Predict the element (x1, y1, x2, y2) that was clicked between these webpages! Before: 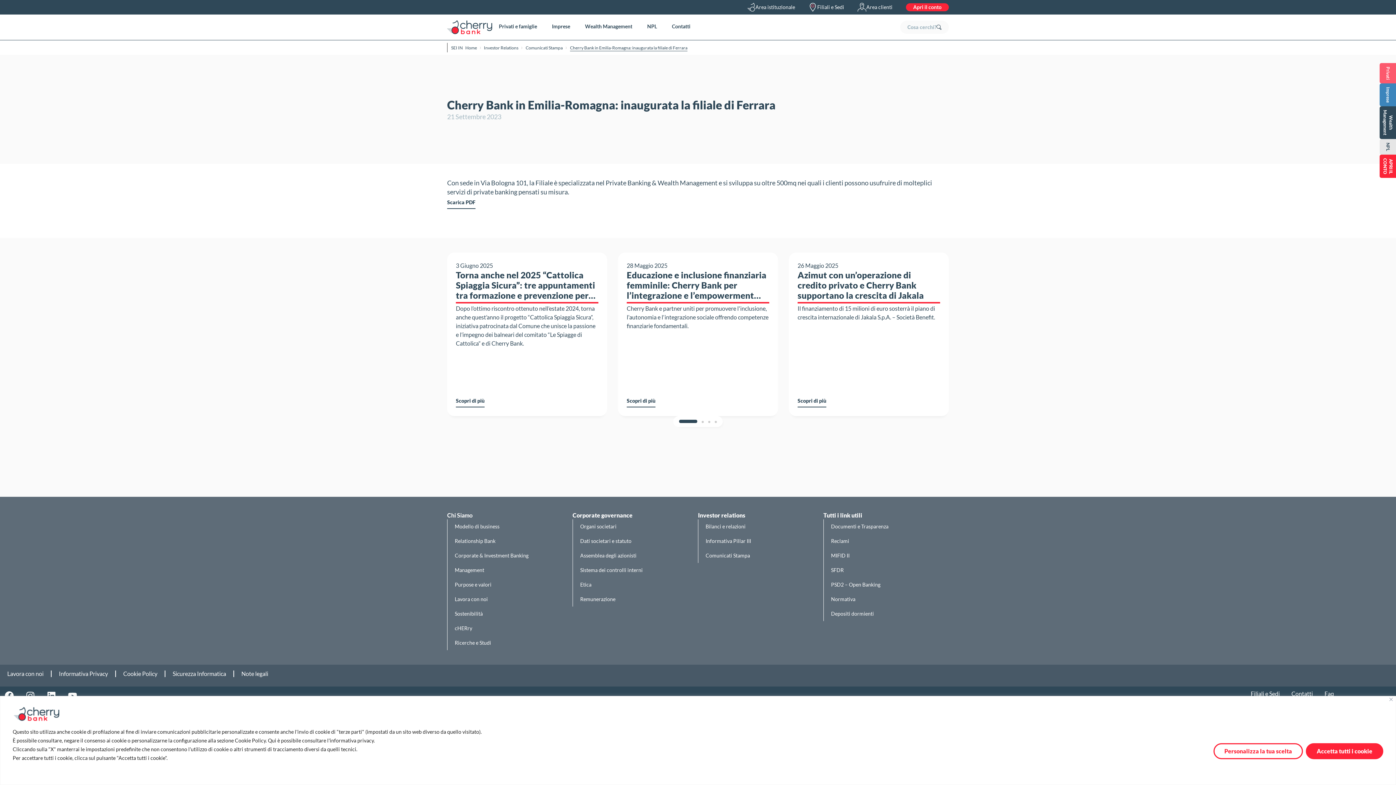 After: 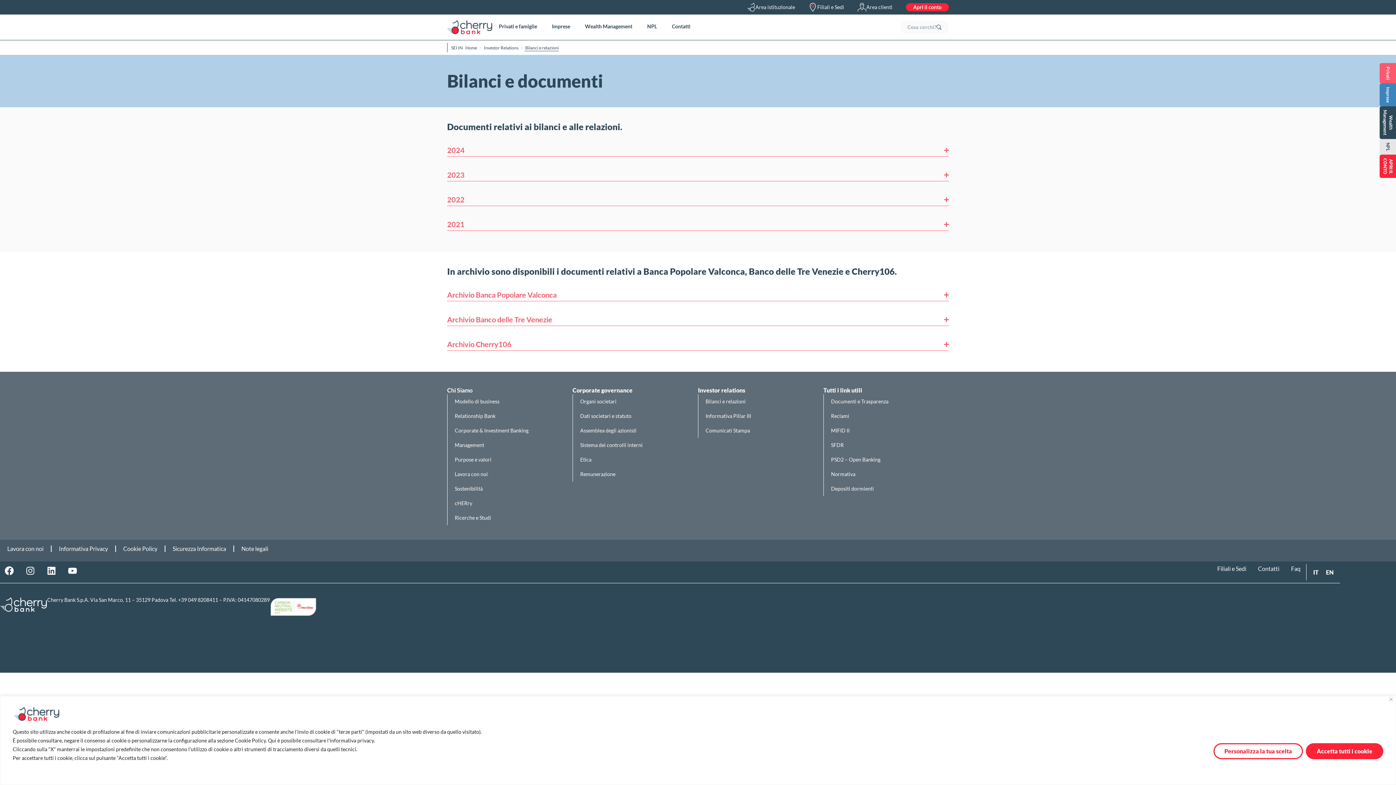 Action: label: Bilanci e relazioni bbox: (698, 519, 758, 534)